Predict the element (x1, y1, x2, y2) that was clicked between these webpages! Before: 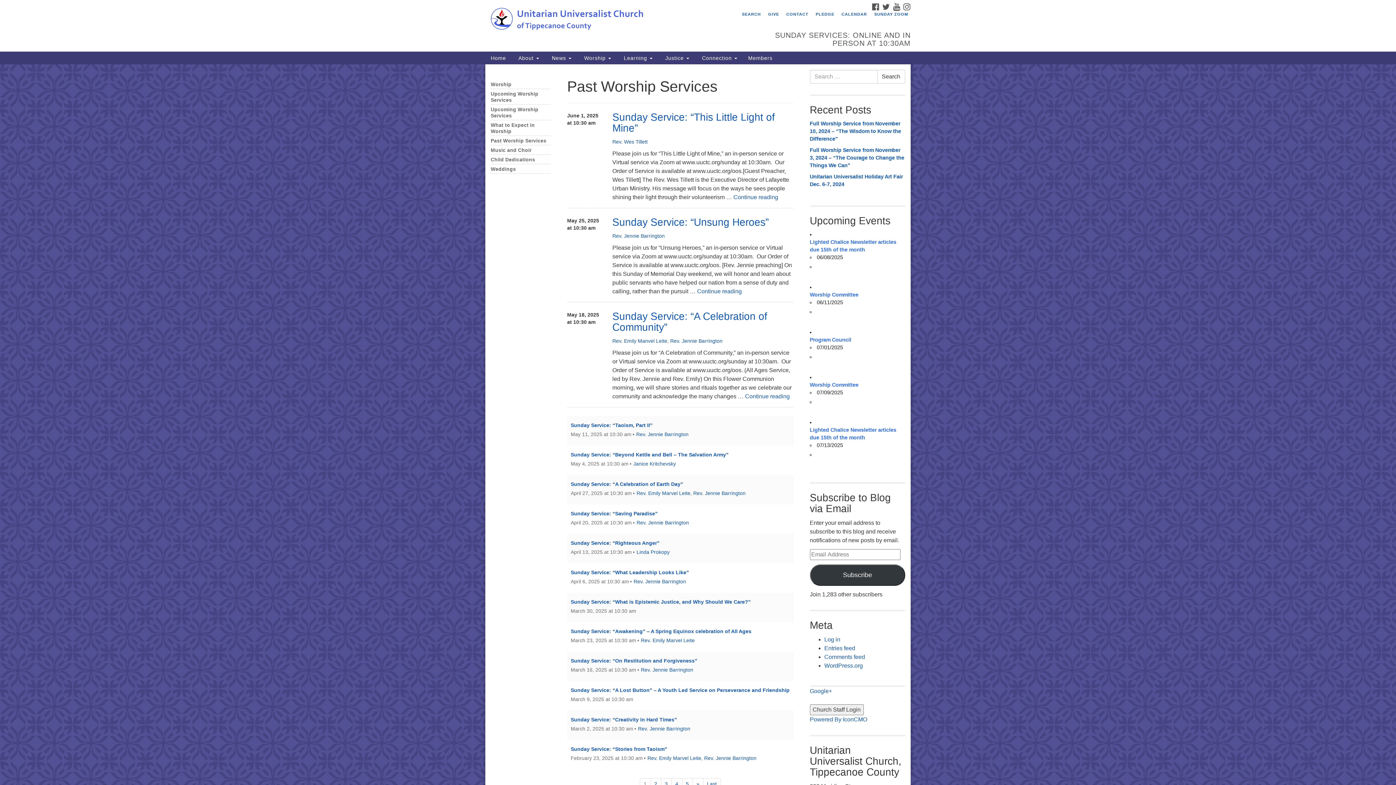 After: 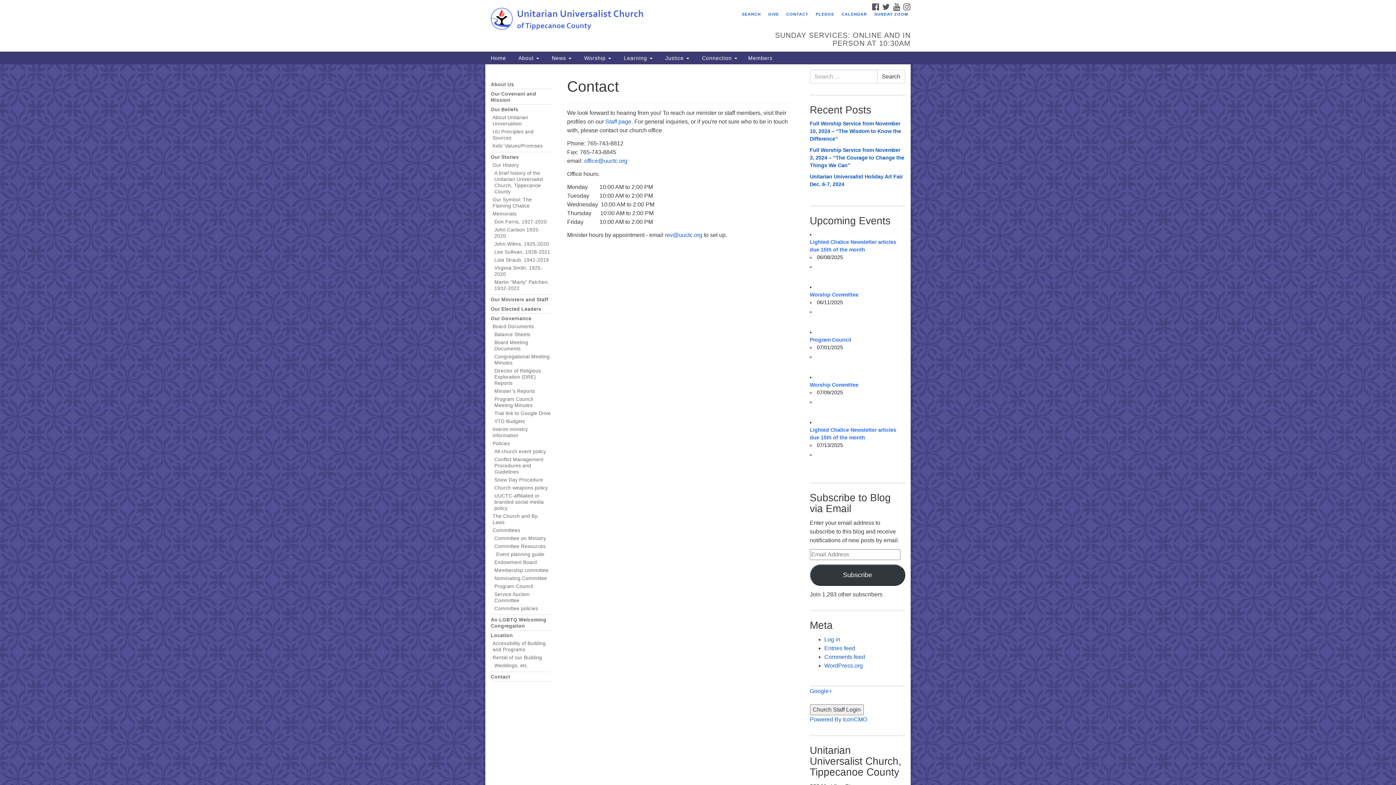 Action: bbox: (784, 10, 811, 17) label: CONTACT